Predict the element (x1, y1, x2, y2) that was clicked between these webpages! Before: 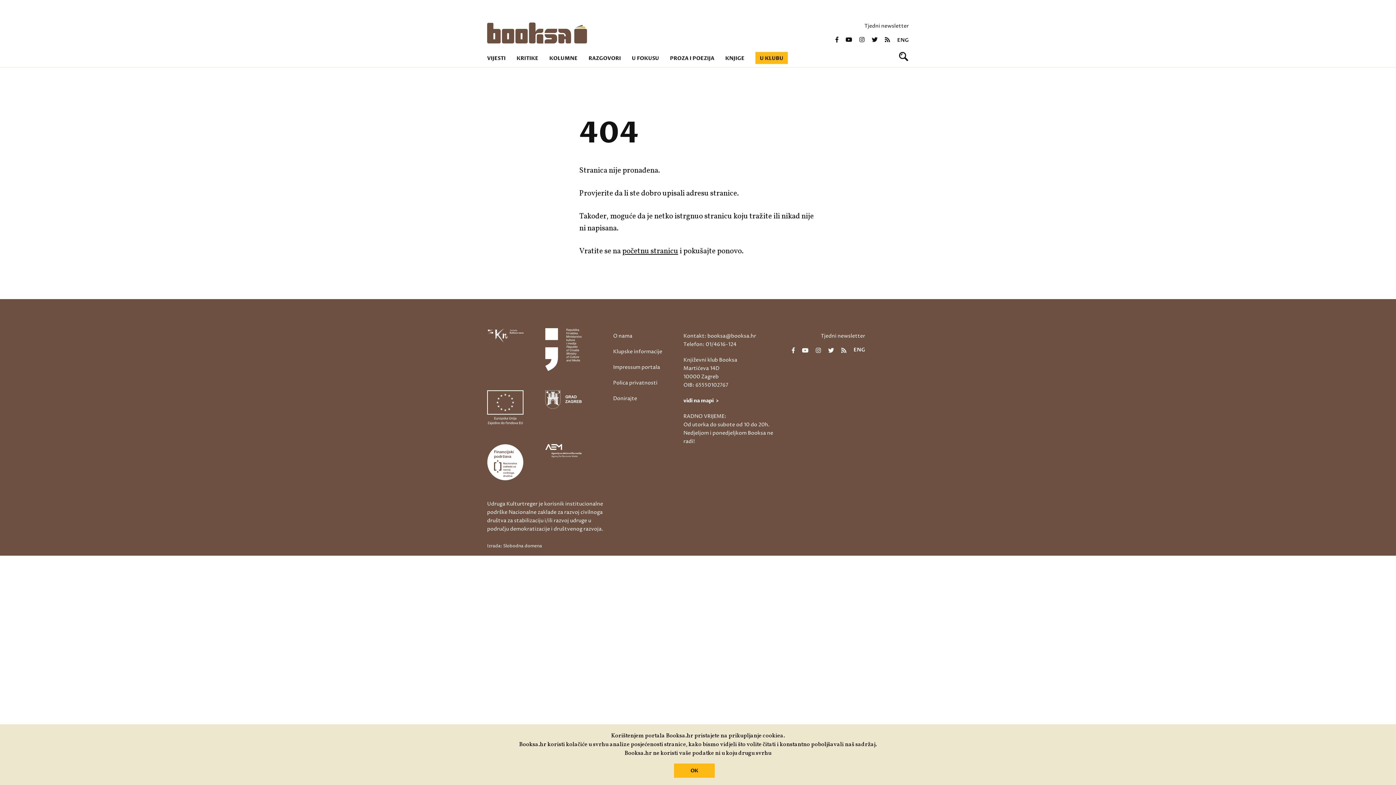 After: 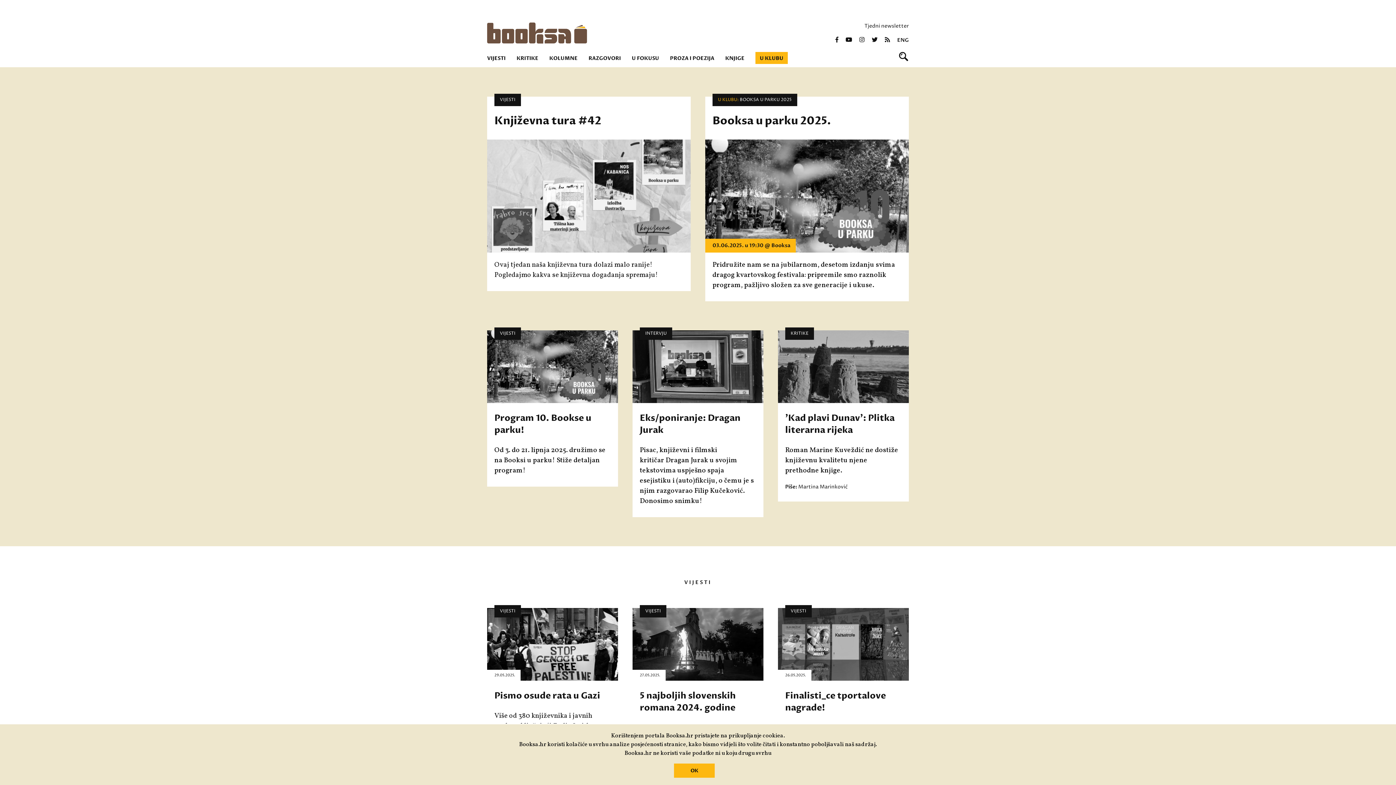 Action: bbox: (622, 246, 678, 256) label: početnu stranicu